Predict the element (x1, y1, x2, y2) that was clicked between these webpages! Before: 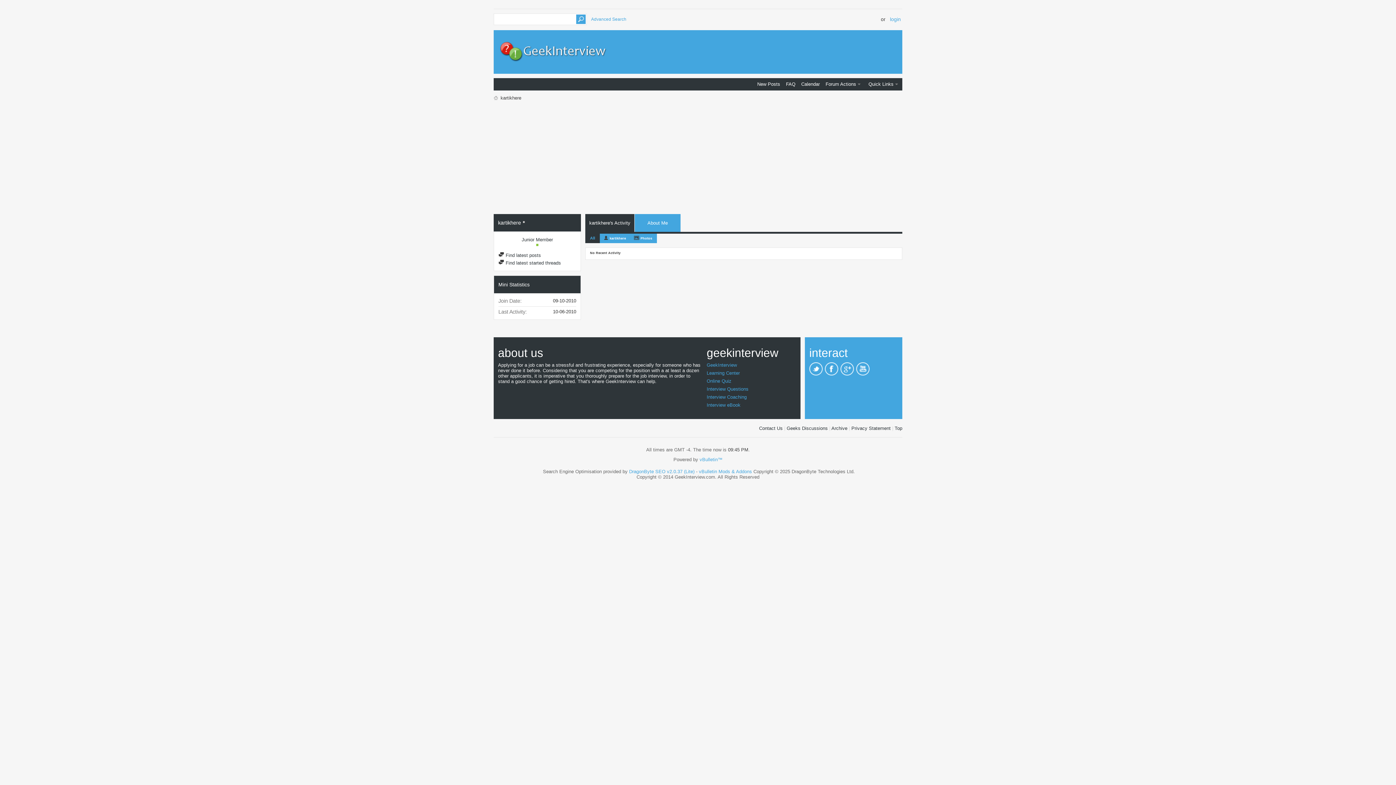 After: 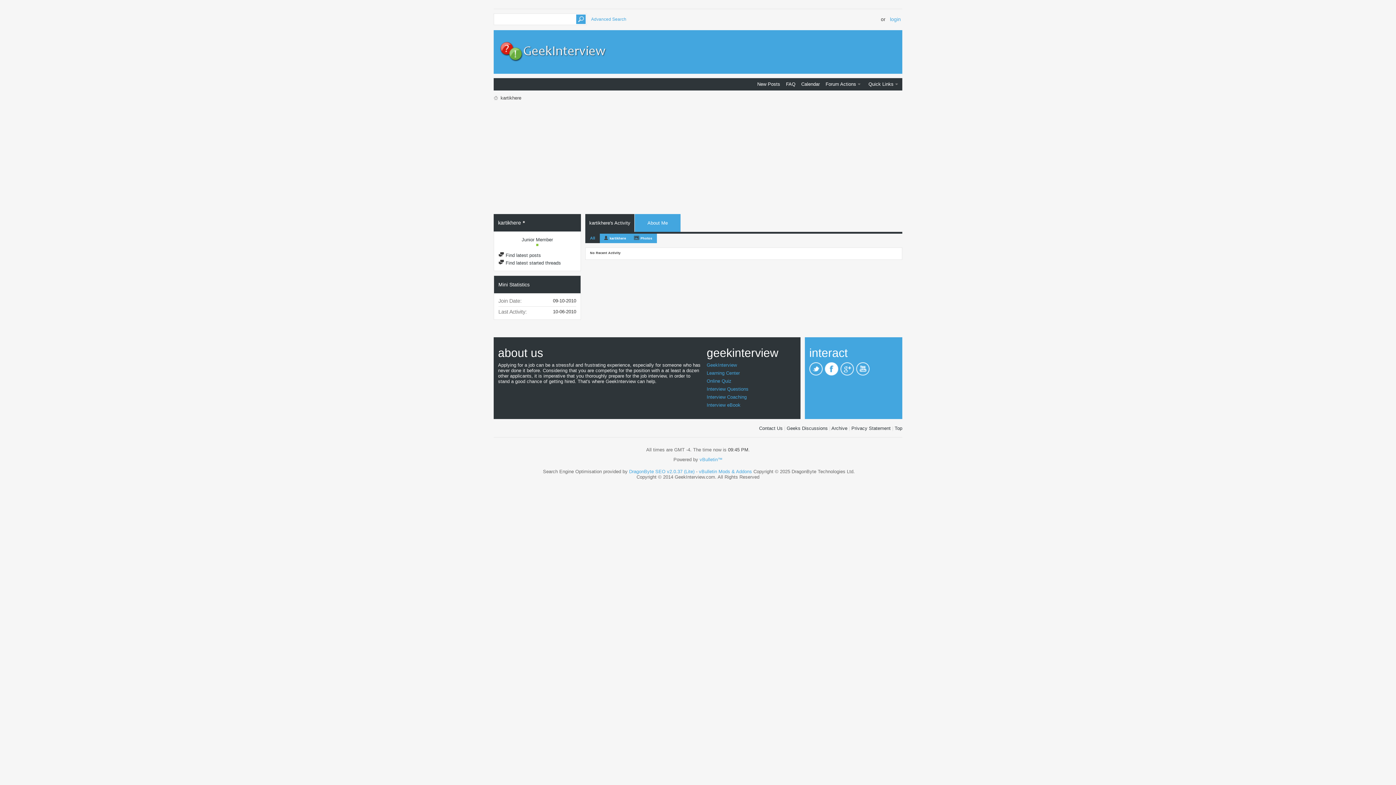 Action: bbox: (825, 362, 838, 376)